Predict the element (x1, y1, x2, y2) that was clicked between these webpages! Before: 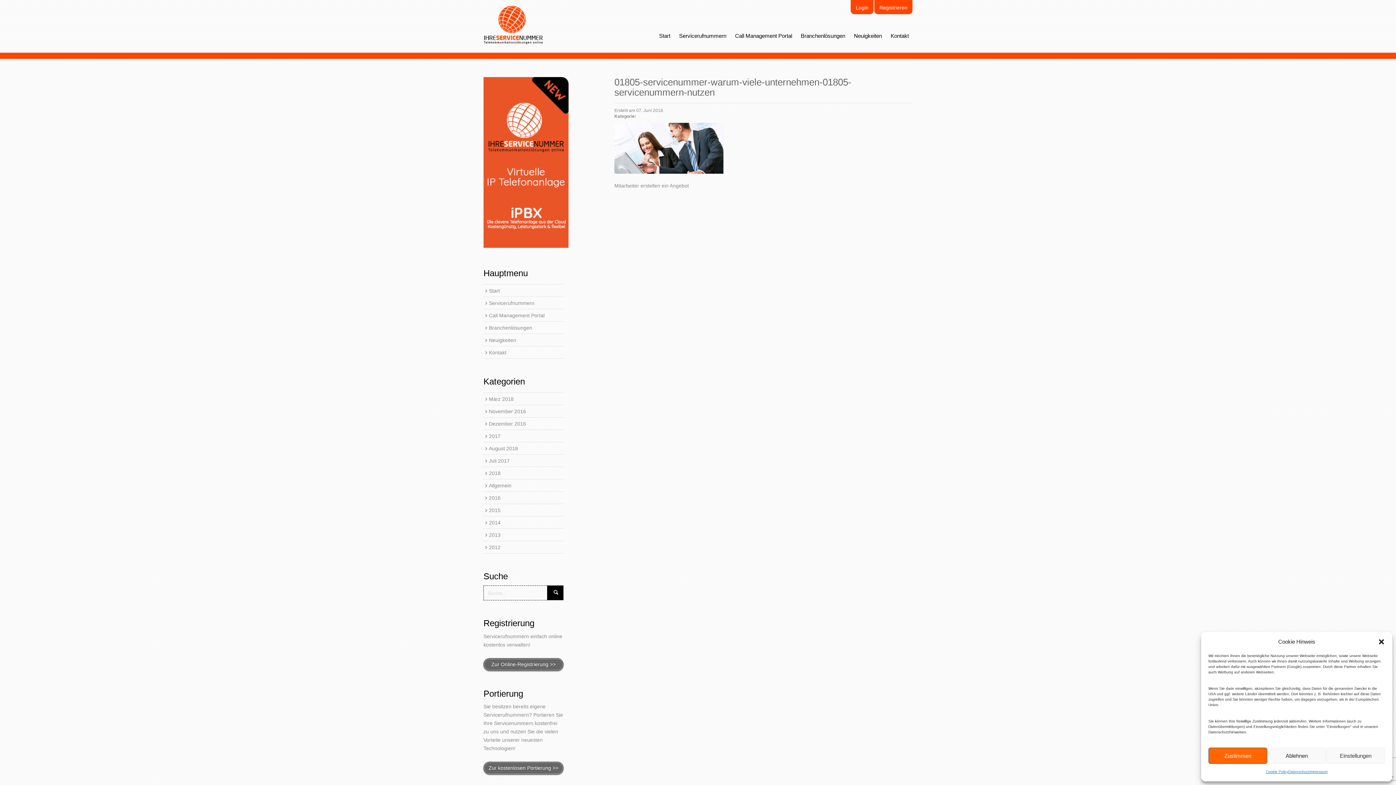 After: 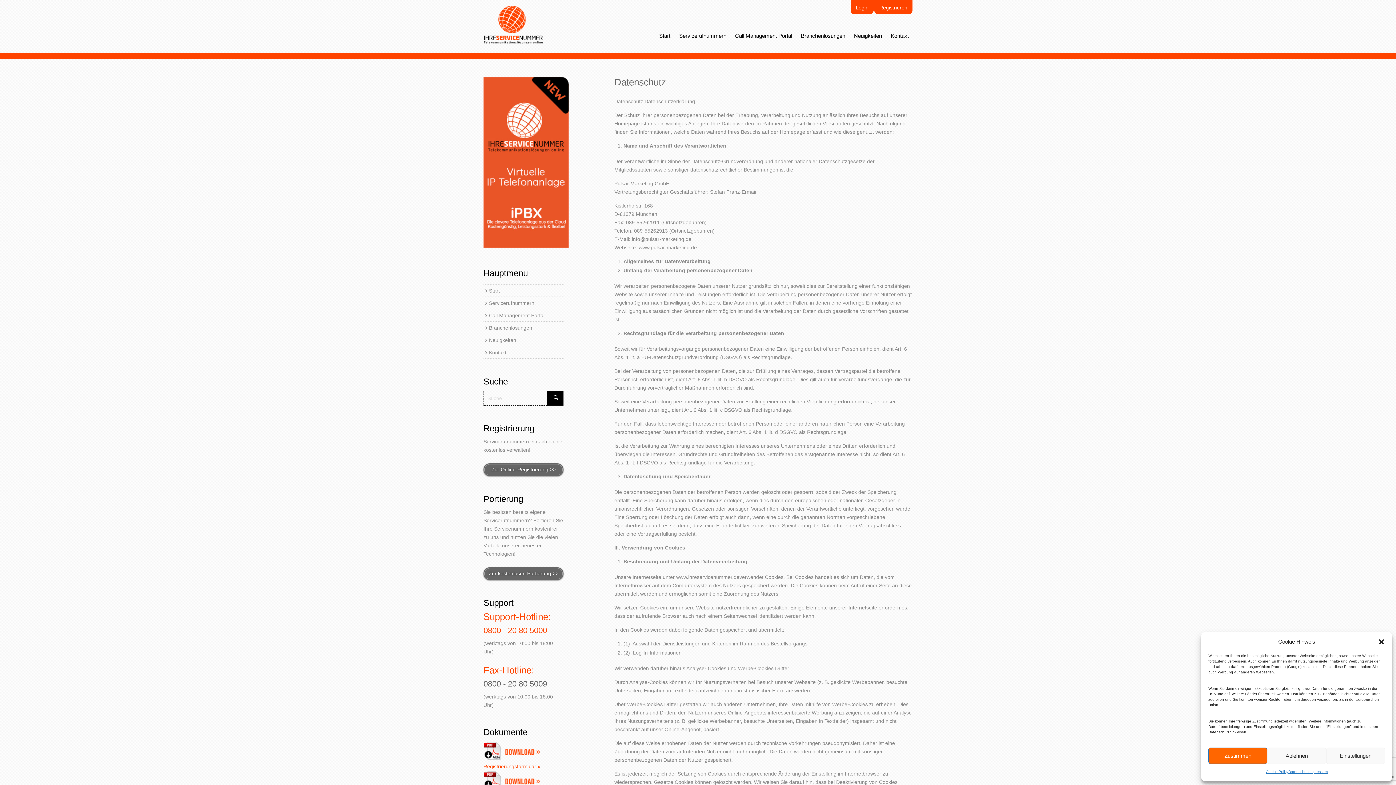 Action: label: Datenschutz bbox: (1288, 768, 1309, 776)